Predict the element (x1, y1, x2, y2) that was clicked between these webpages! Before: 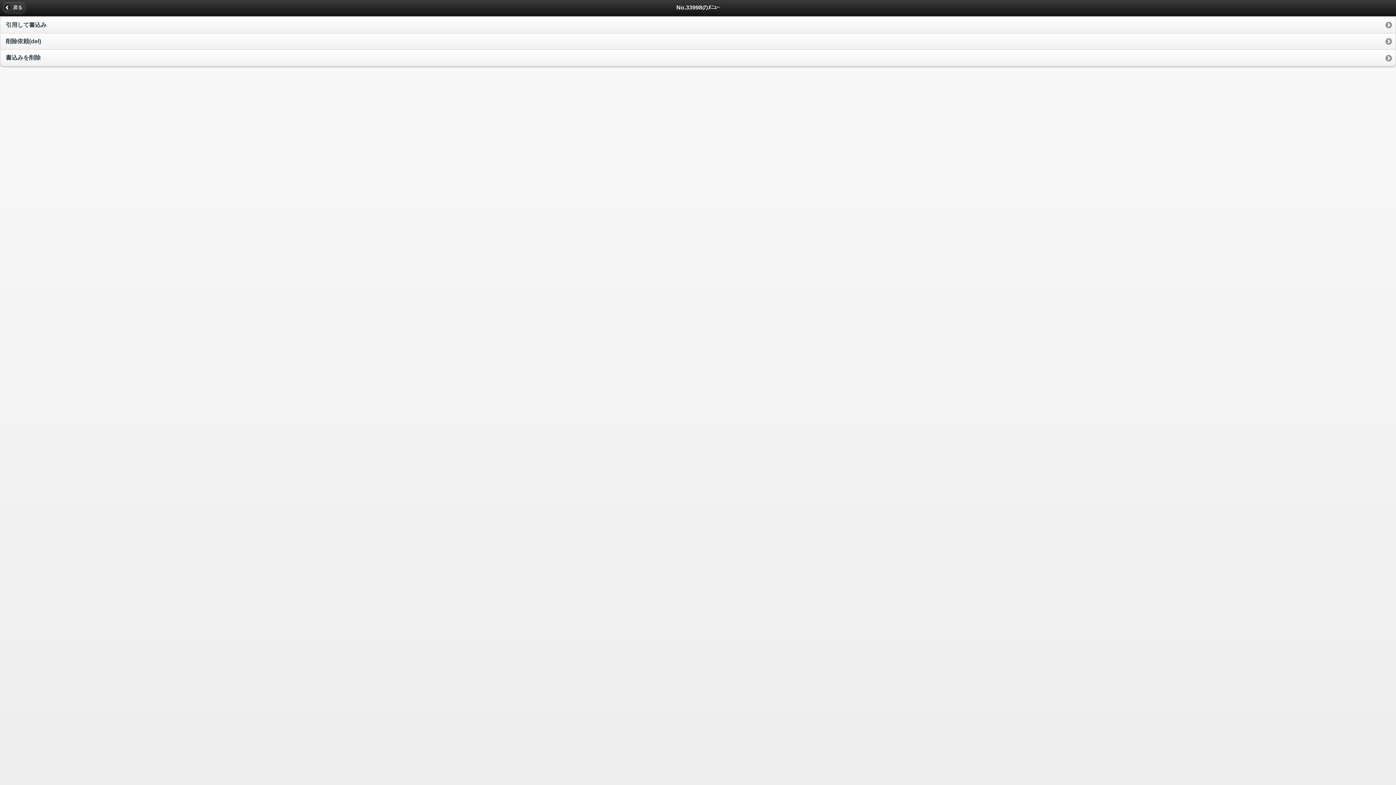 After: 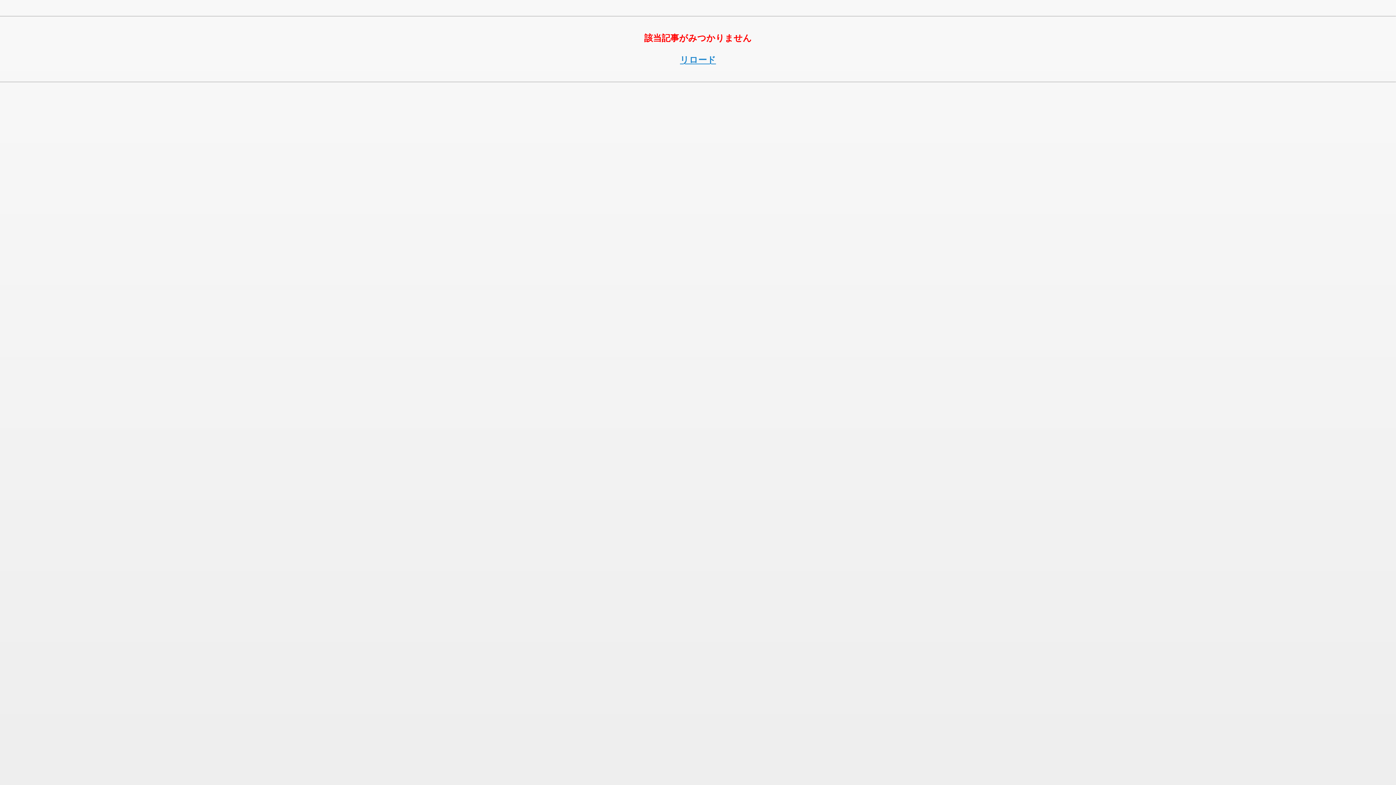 Action: label: 戻る
  bbox: (1, 1, 26, 13)